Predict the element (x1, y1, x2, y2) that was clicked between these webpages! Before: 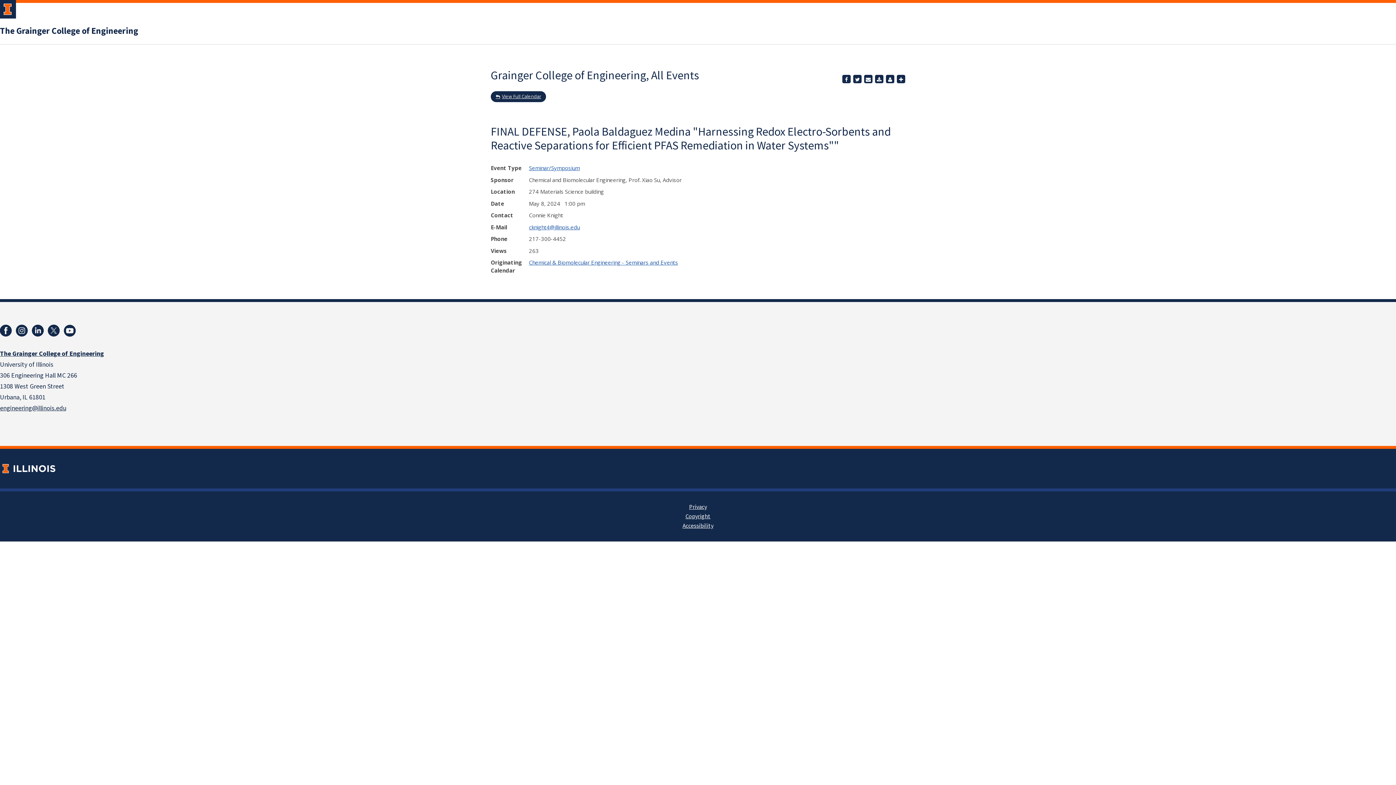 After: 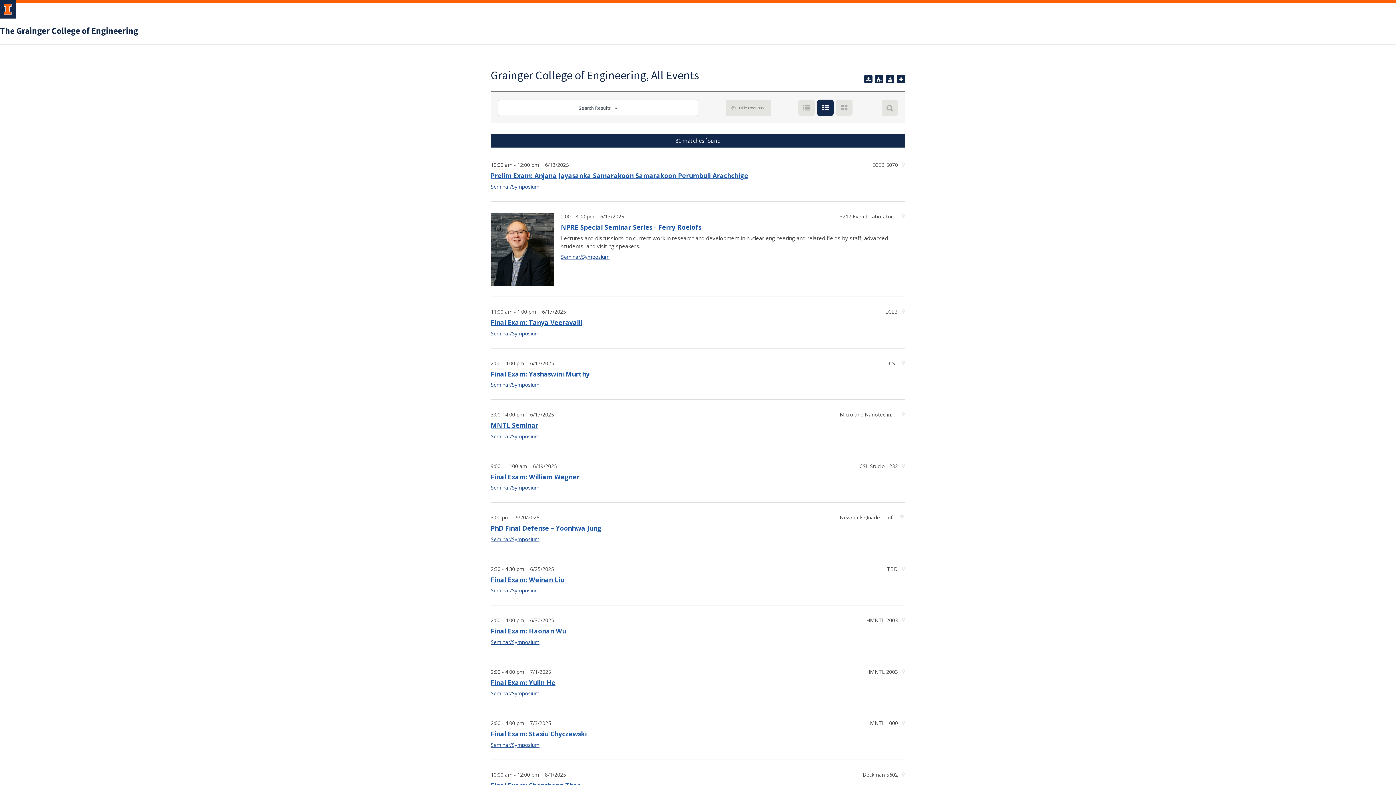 Action: label: Seminar/Symposium bbox: (529, 164, 580, 171)